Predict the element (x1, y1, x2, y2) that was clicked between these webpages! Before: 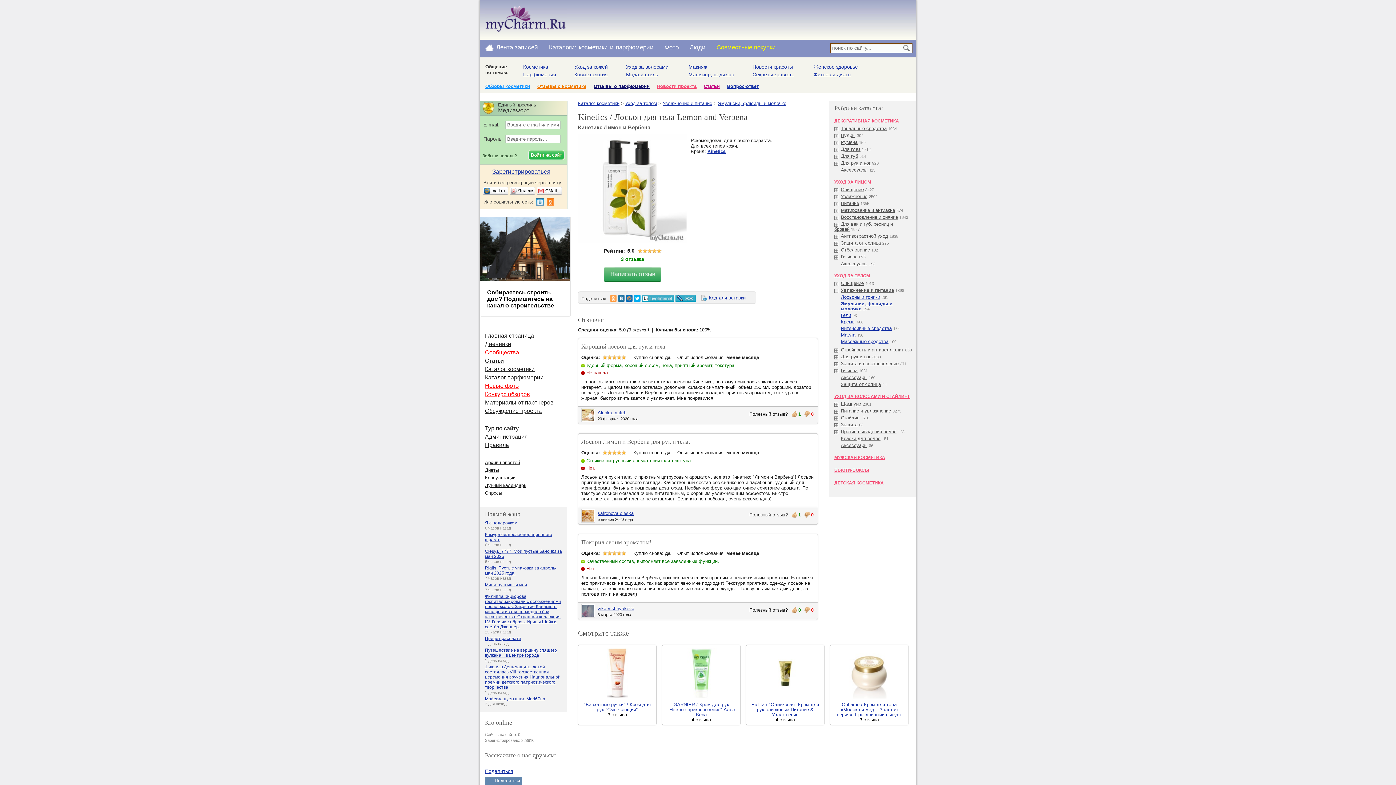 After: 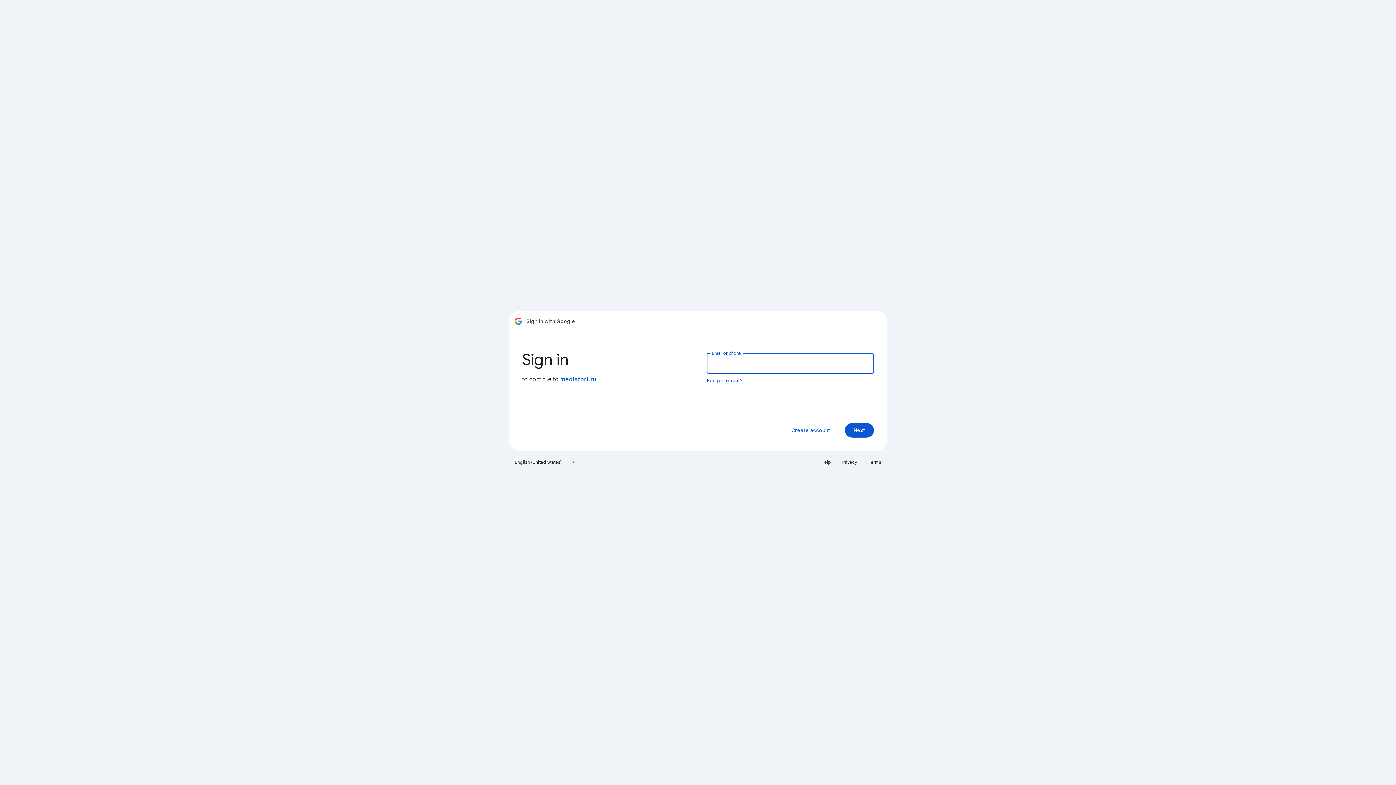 Action: bbox: (536, 186, 562, 194) label: GMail